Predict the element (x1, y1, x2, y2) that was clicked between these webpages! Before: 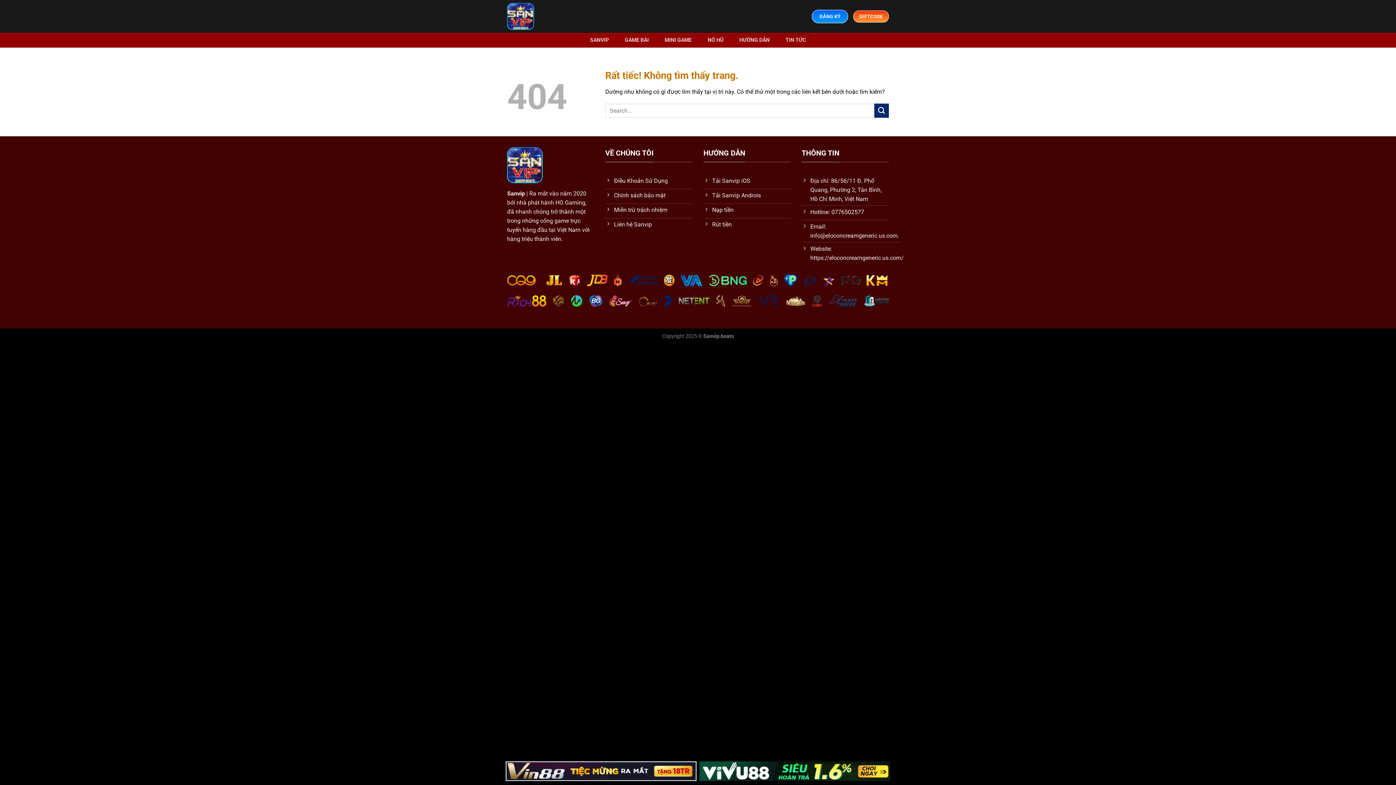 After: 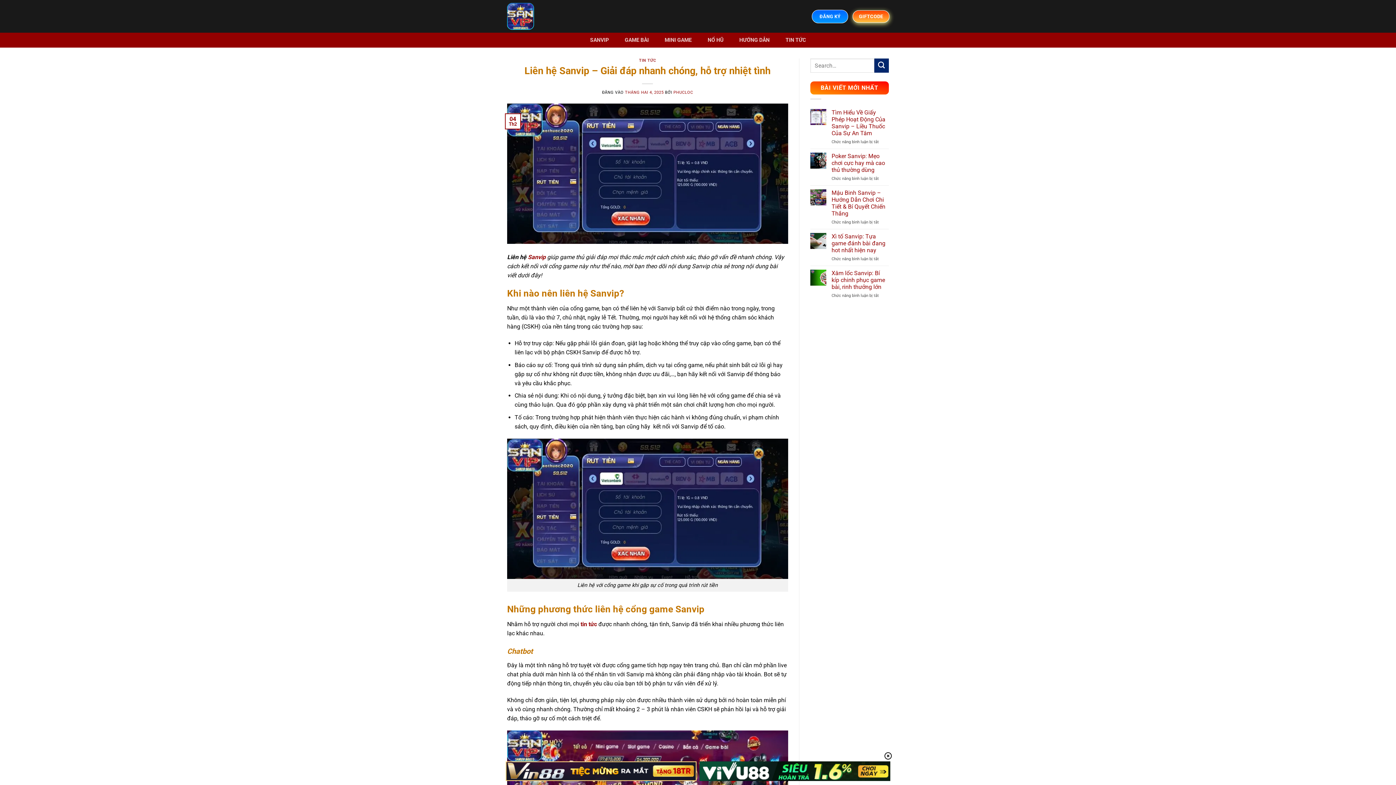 Action: bbox: (605, 218, 692, 232) label: Liên hệ Sanvip